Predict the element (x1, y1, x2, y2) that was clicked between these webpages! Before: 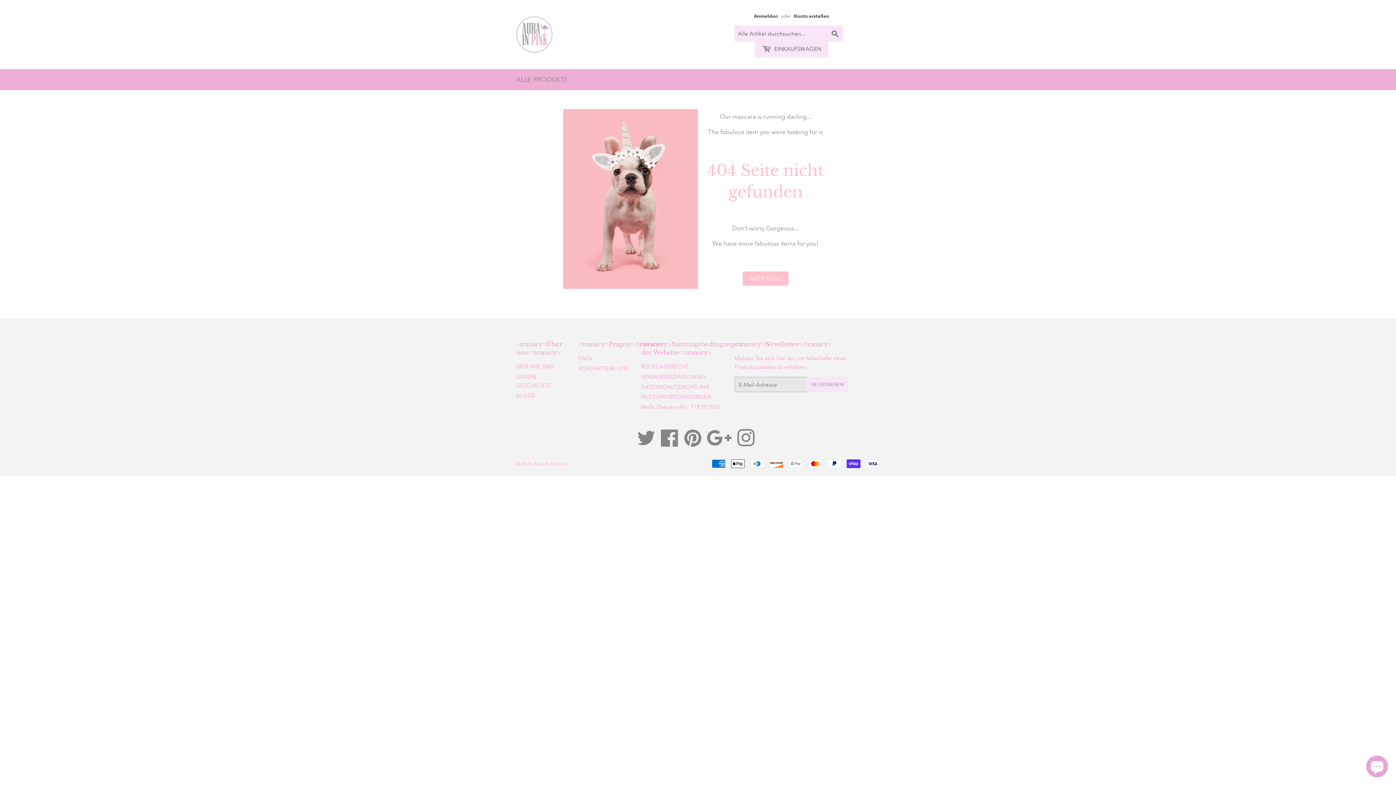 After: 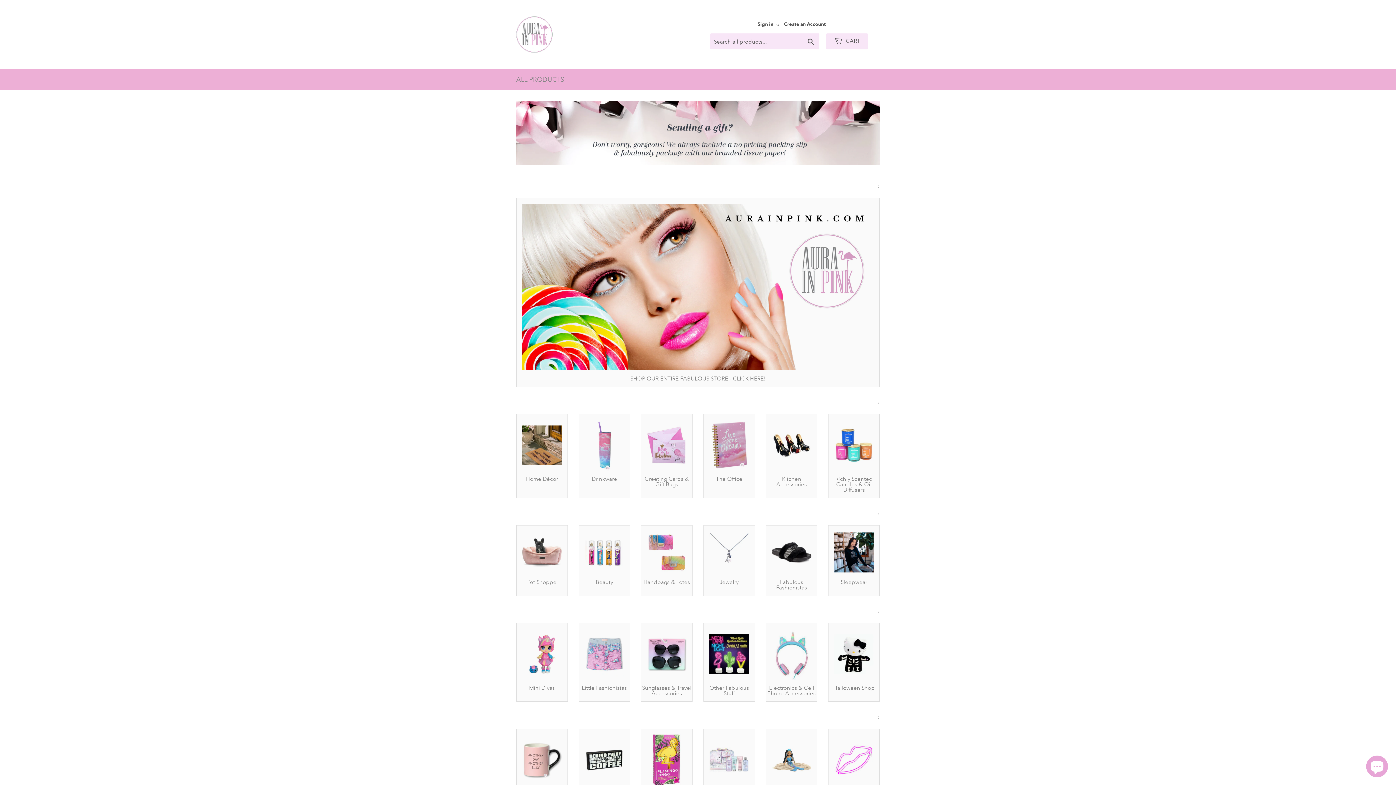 Action: bbox: (516, 16, 698, 52)